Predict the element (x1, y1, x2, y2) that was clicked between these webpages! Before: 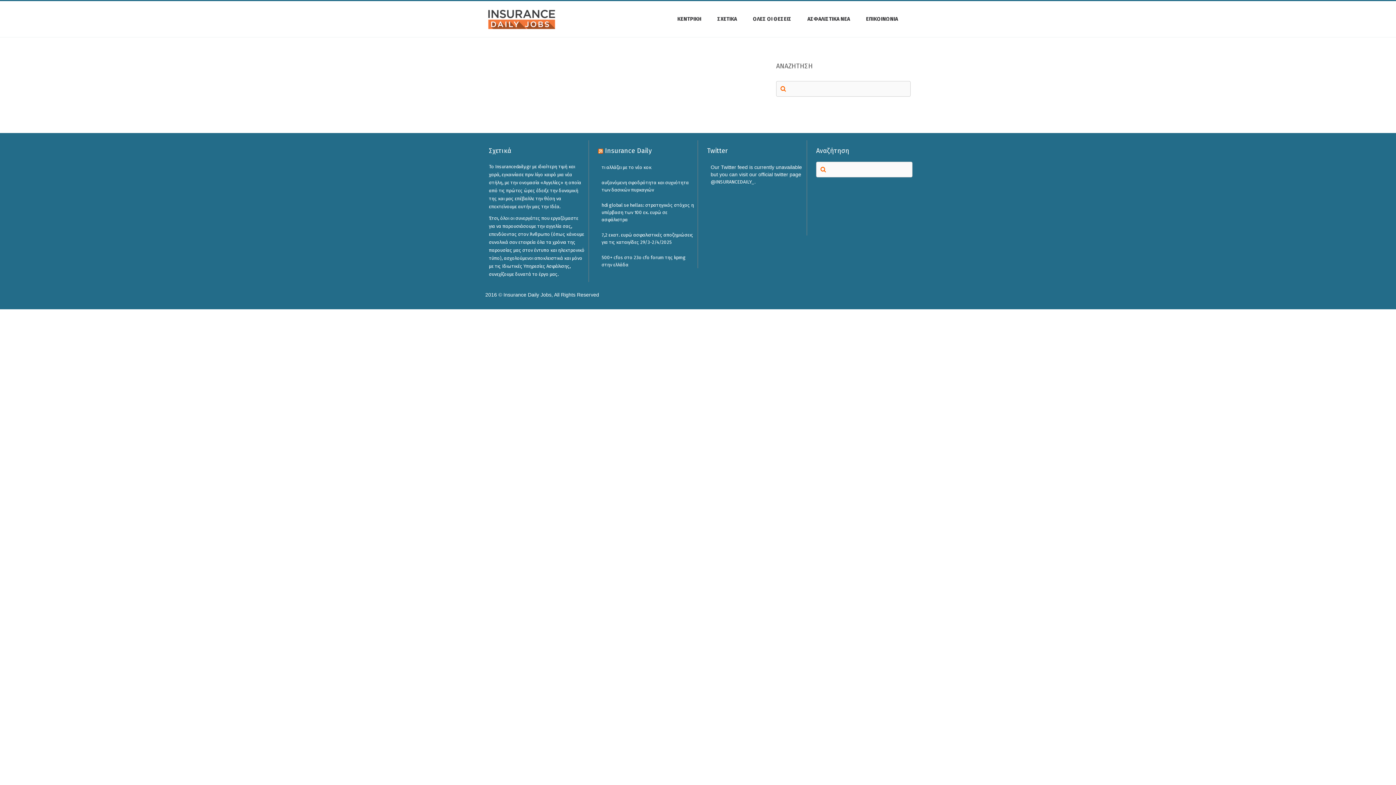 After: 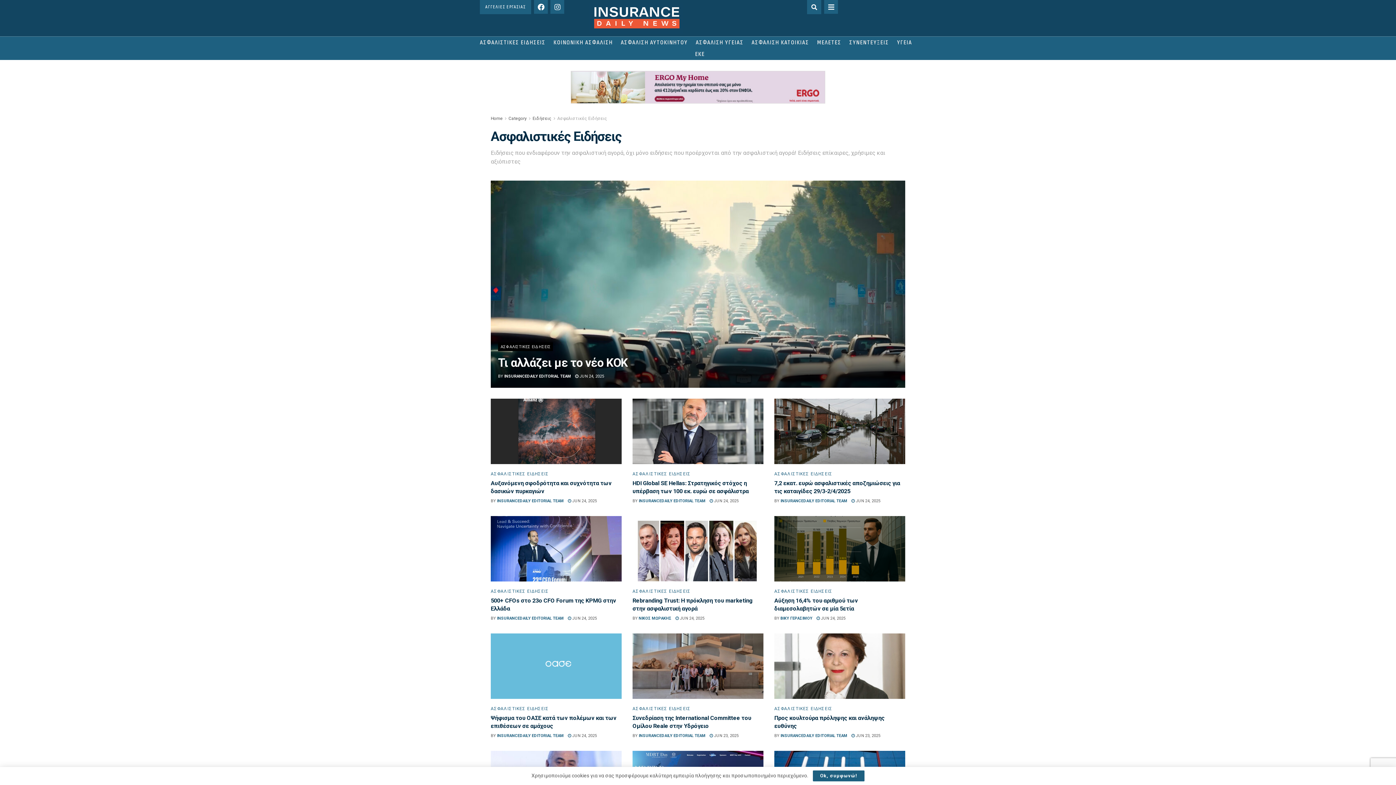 Action: bbox: (605, 146, 652, 154) label: Insurance Daily